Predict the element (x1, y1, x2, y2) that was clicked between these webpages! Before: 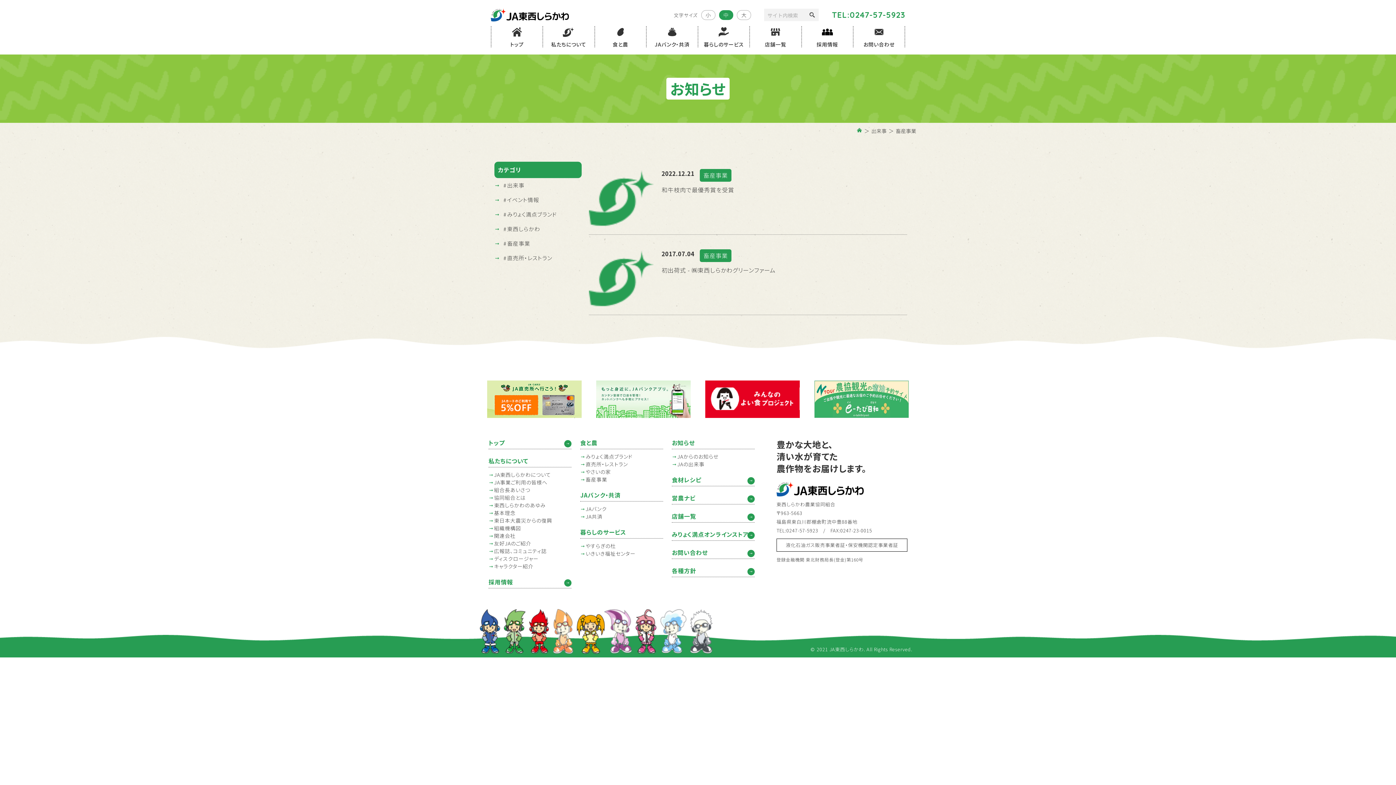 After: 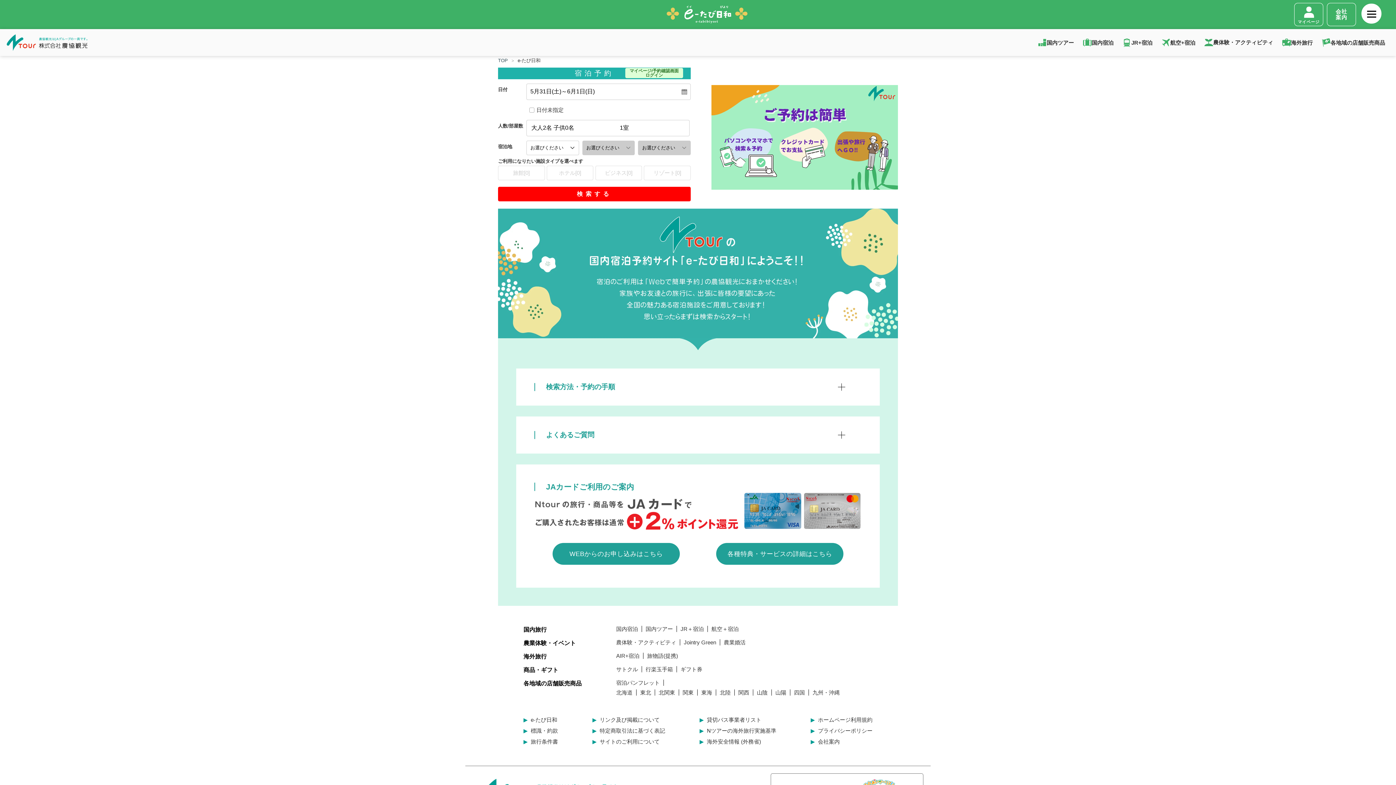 Action: bbox: (814, 380, 909, 418)